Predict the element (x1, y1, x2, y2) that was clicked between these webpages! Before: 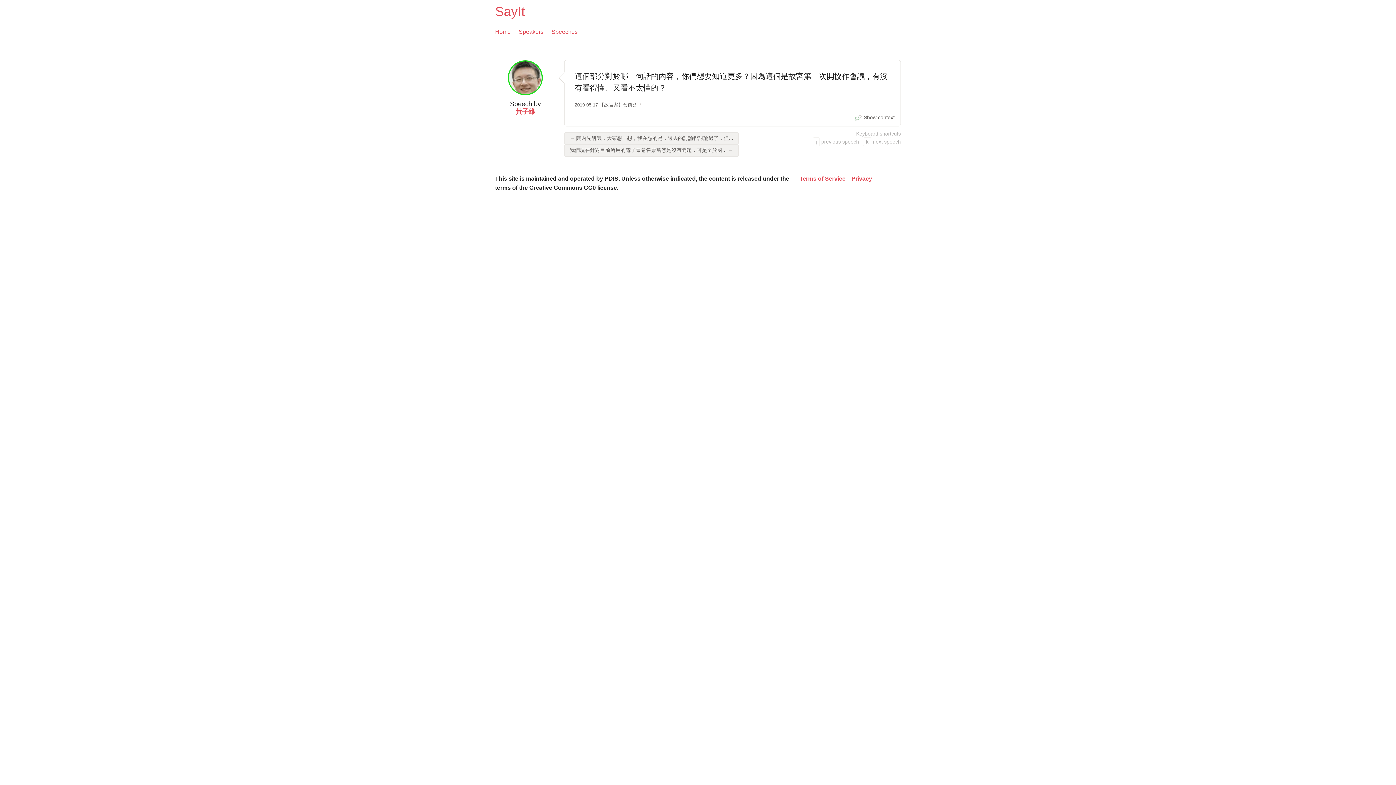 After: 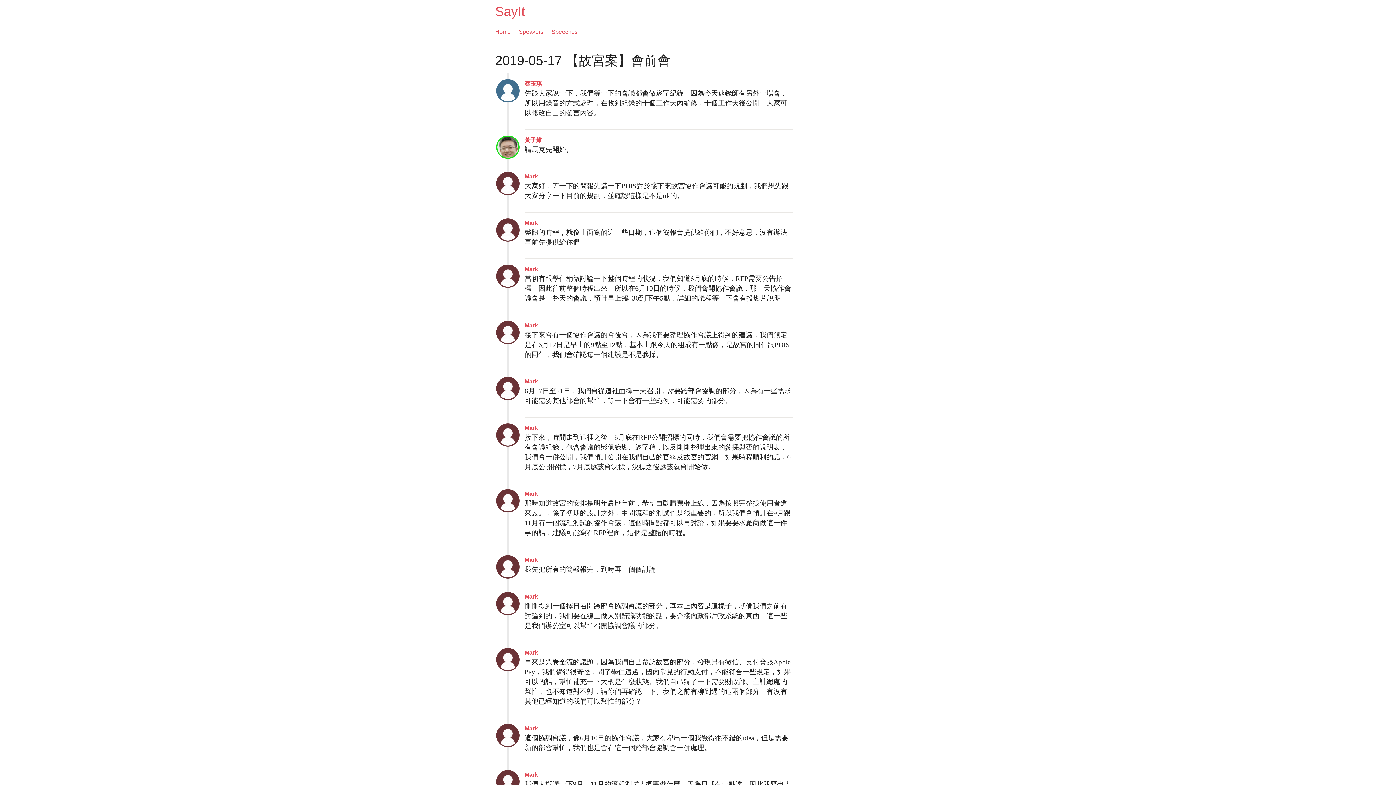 Action: label: 2019-05-17 【故宮案】會前會 bbox: (574, 102, 637, 107)